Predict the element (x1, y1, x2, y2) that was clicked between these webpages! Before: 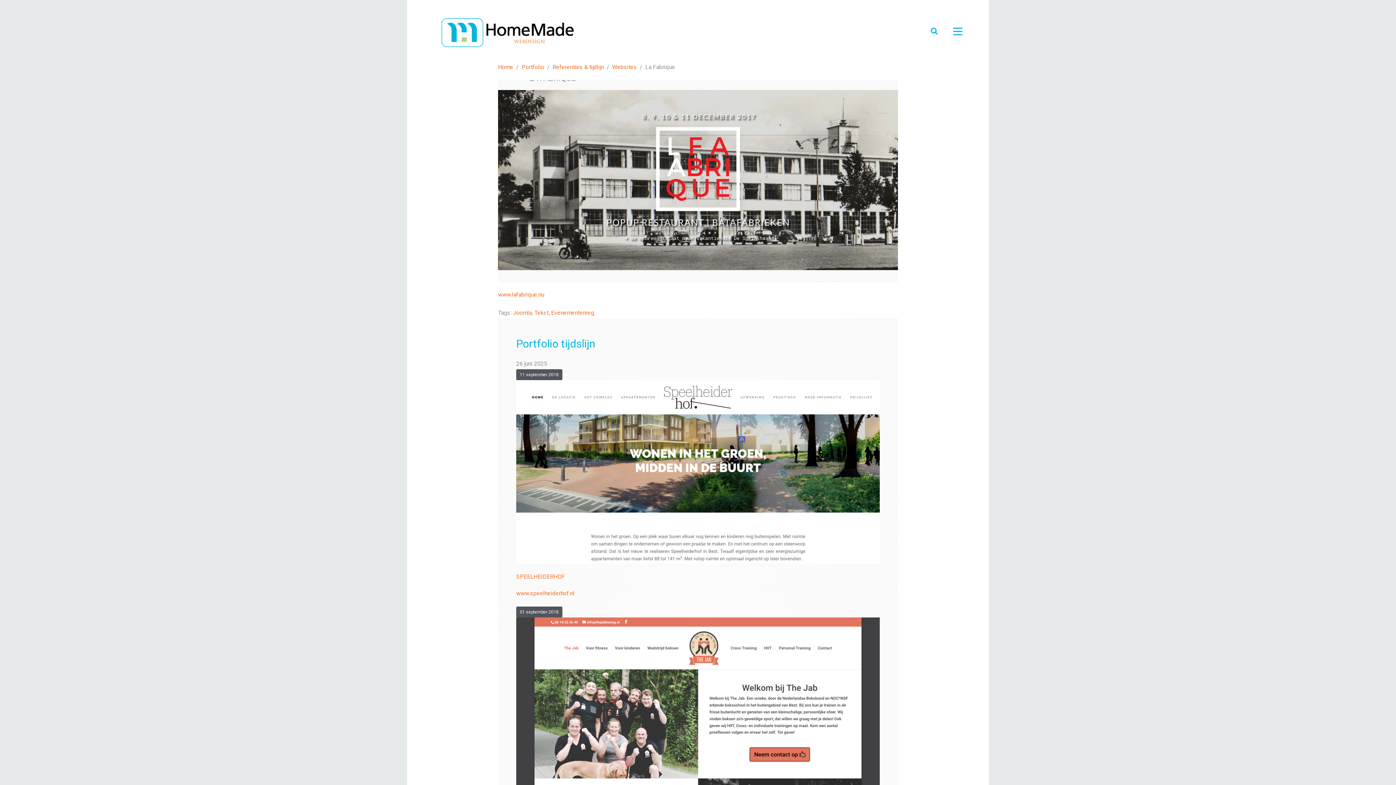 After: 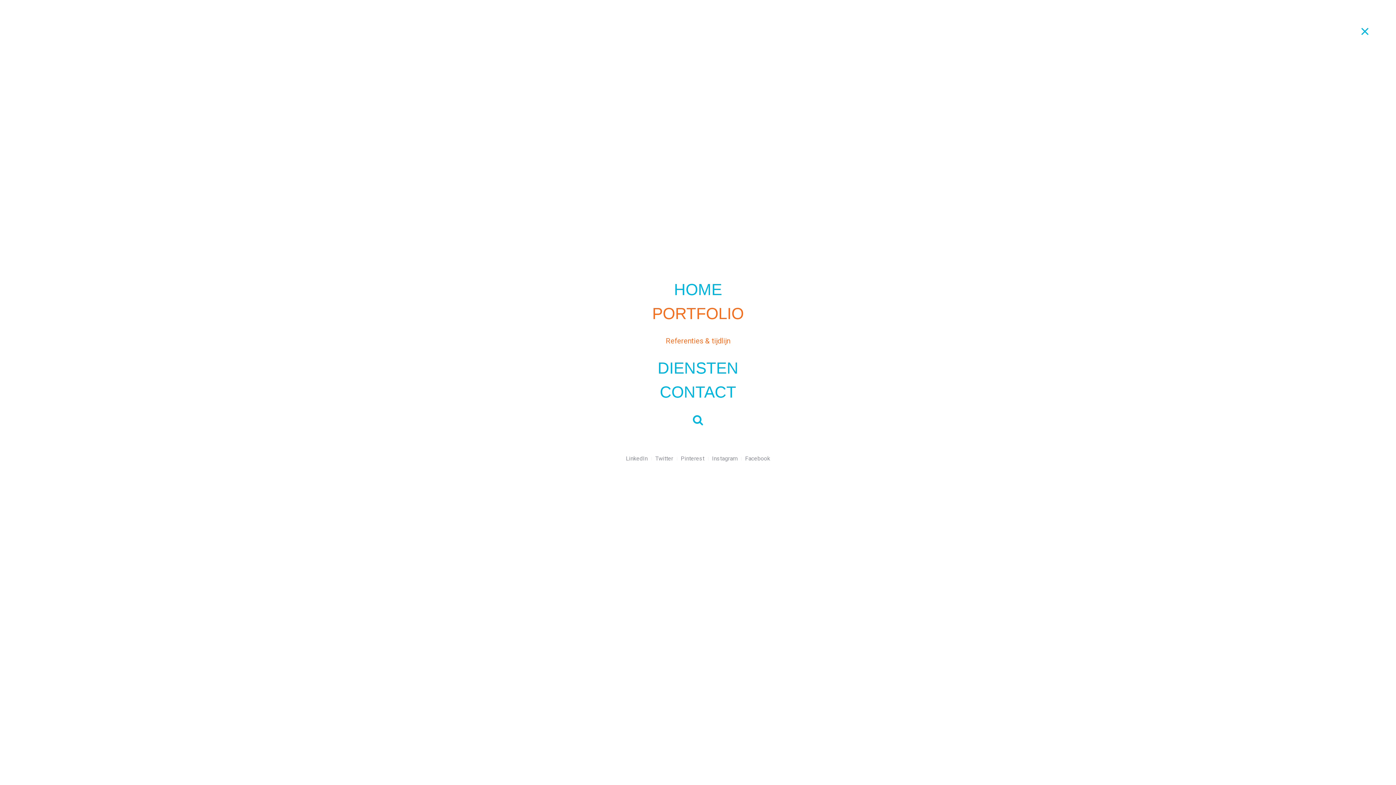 Action: bbox: (945, 18, 970, 43)